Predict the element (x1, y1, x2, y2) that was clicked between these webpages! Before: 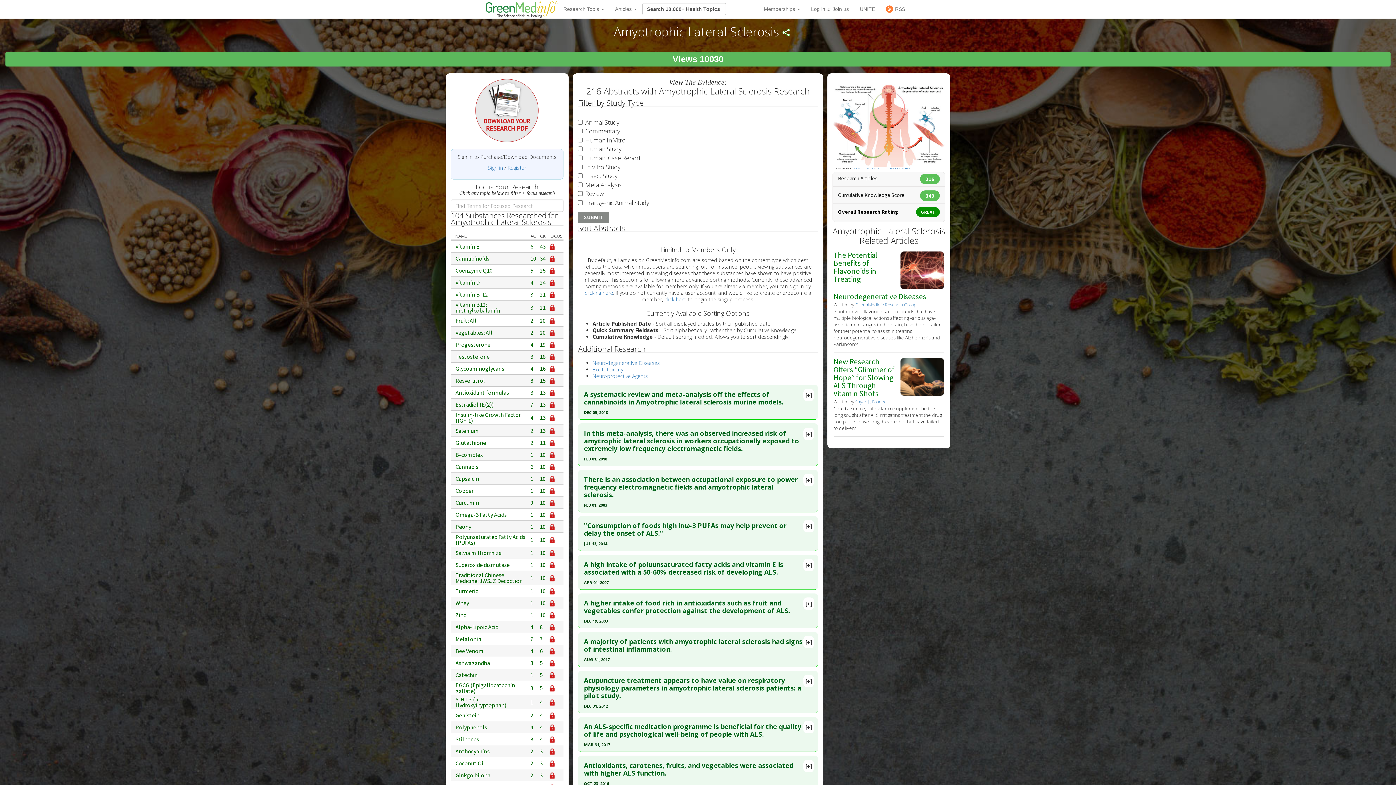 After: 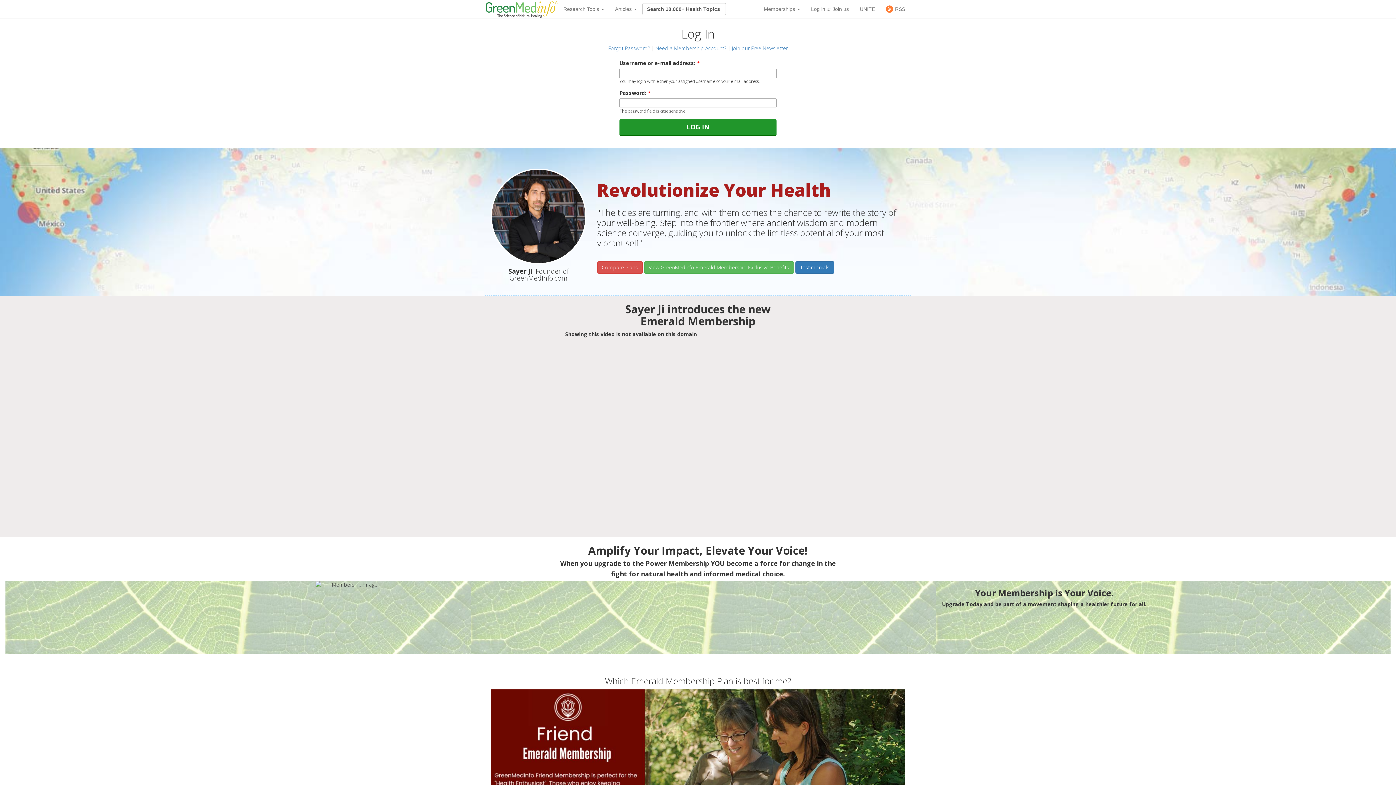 Action: bbox: (805, 0, 854, 18) label: Log in or Join us